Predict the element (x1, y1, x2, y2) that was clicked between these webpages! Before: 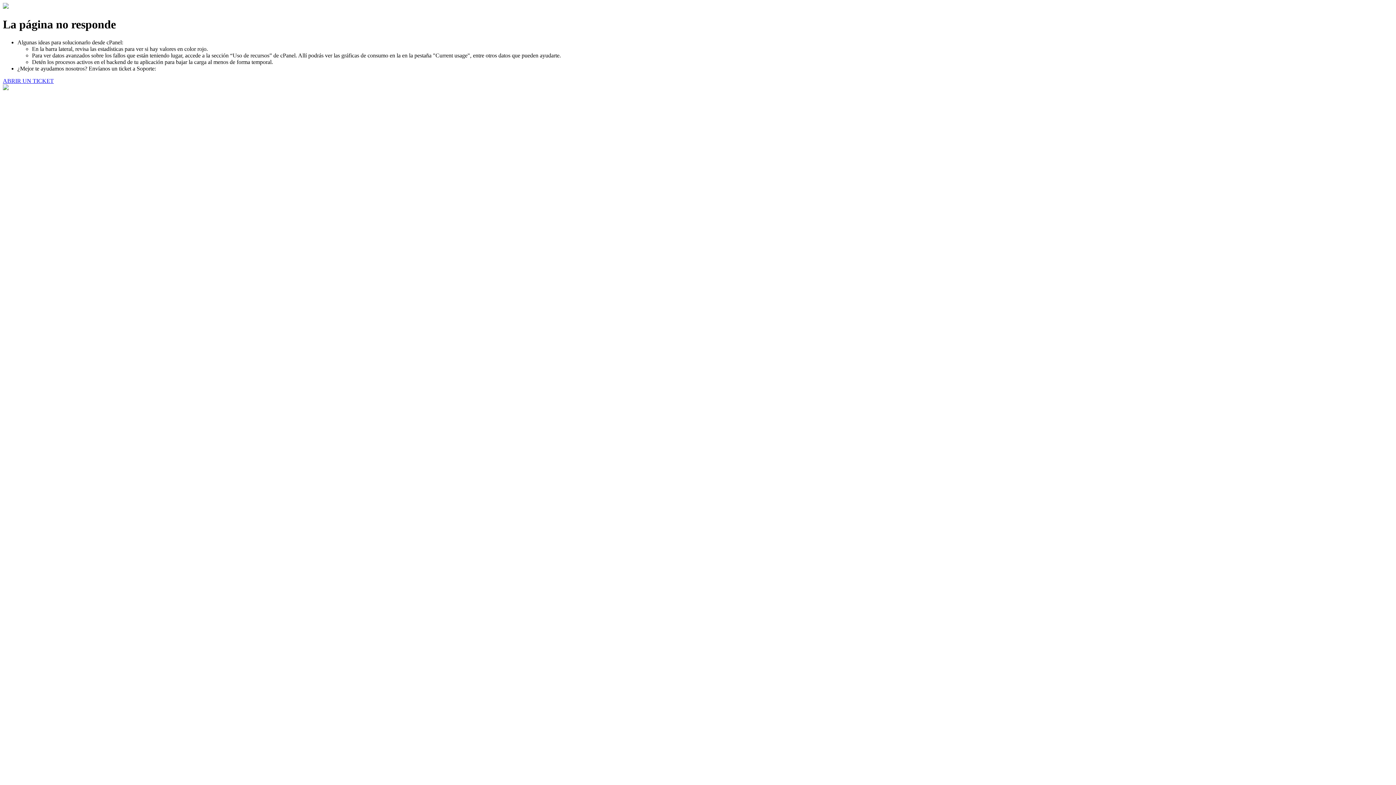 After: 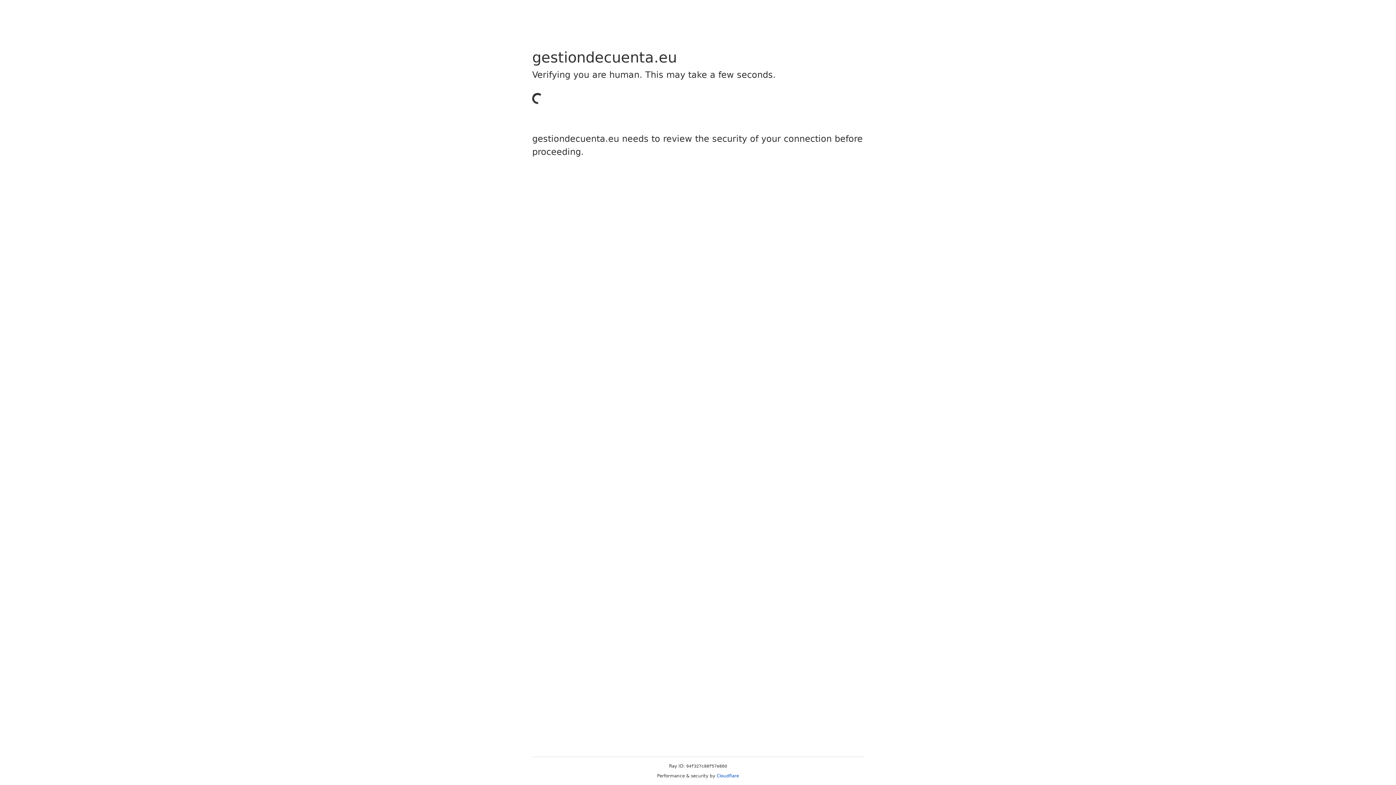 Action: bbox: (2, 77, 53, 83) label: ABRIR UN TICKET